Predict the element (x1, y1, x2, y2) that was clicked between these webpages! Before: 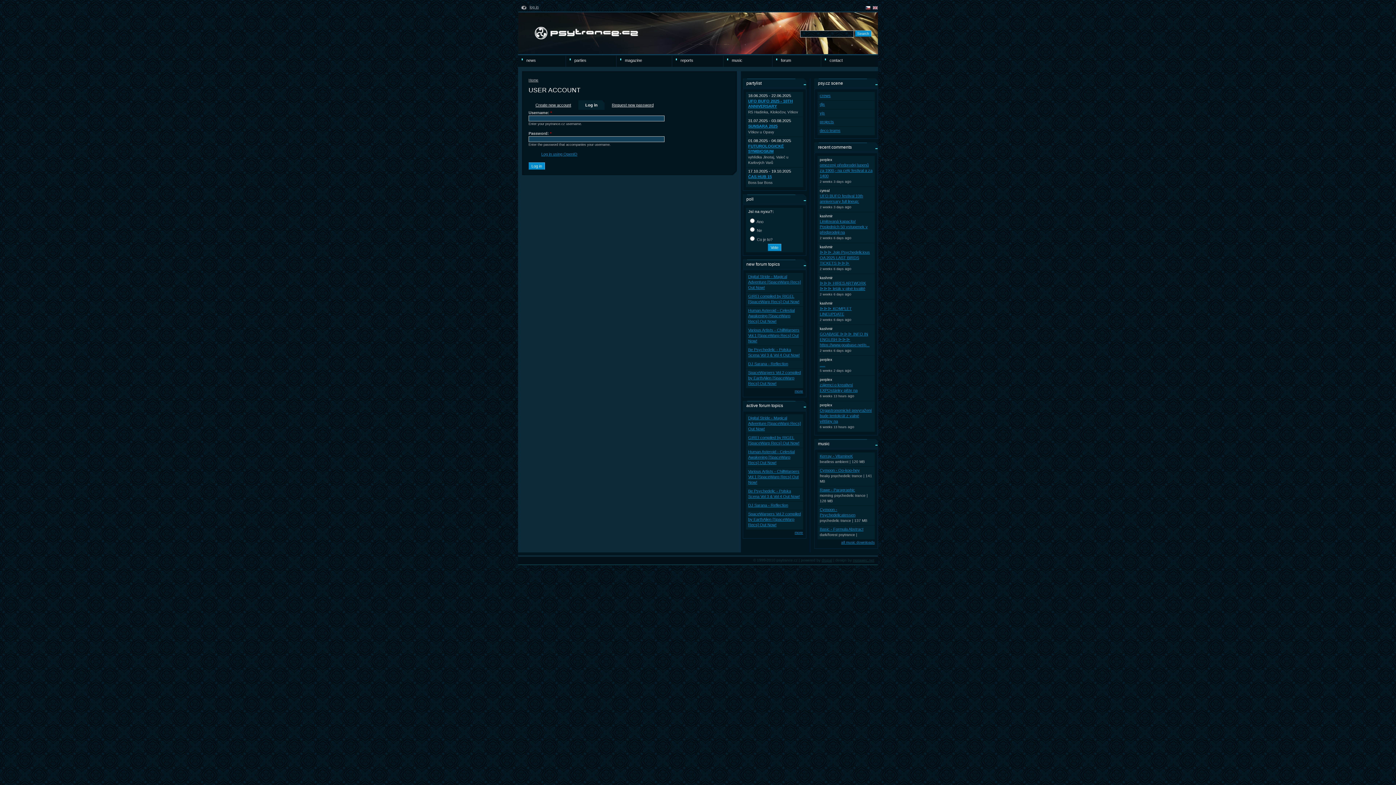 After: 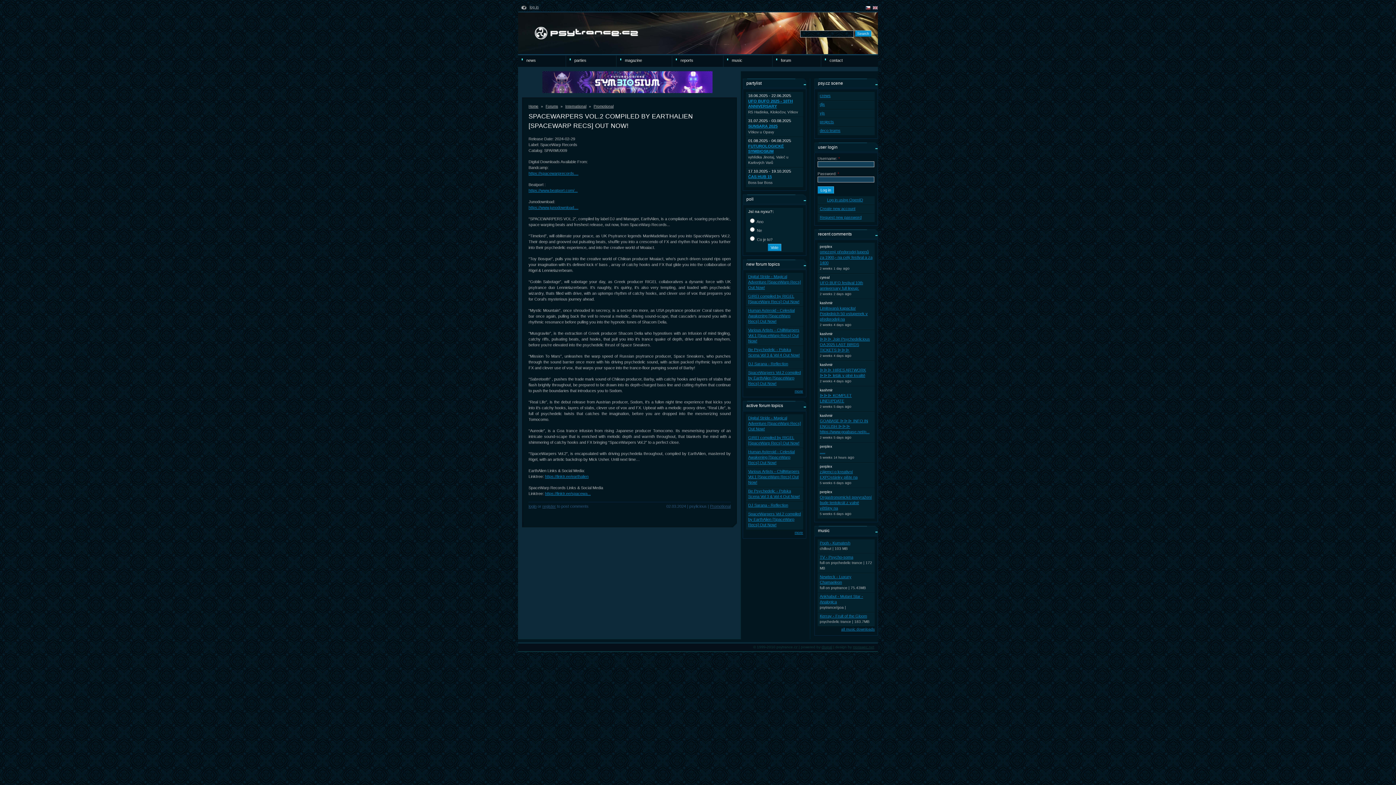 Action: bbox: (748, 512, 801, 527) label: SpaceWarpers Vol.2 compiled by EarthAlien [SpaceWarp Recs] Out Now!